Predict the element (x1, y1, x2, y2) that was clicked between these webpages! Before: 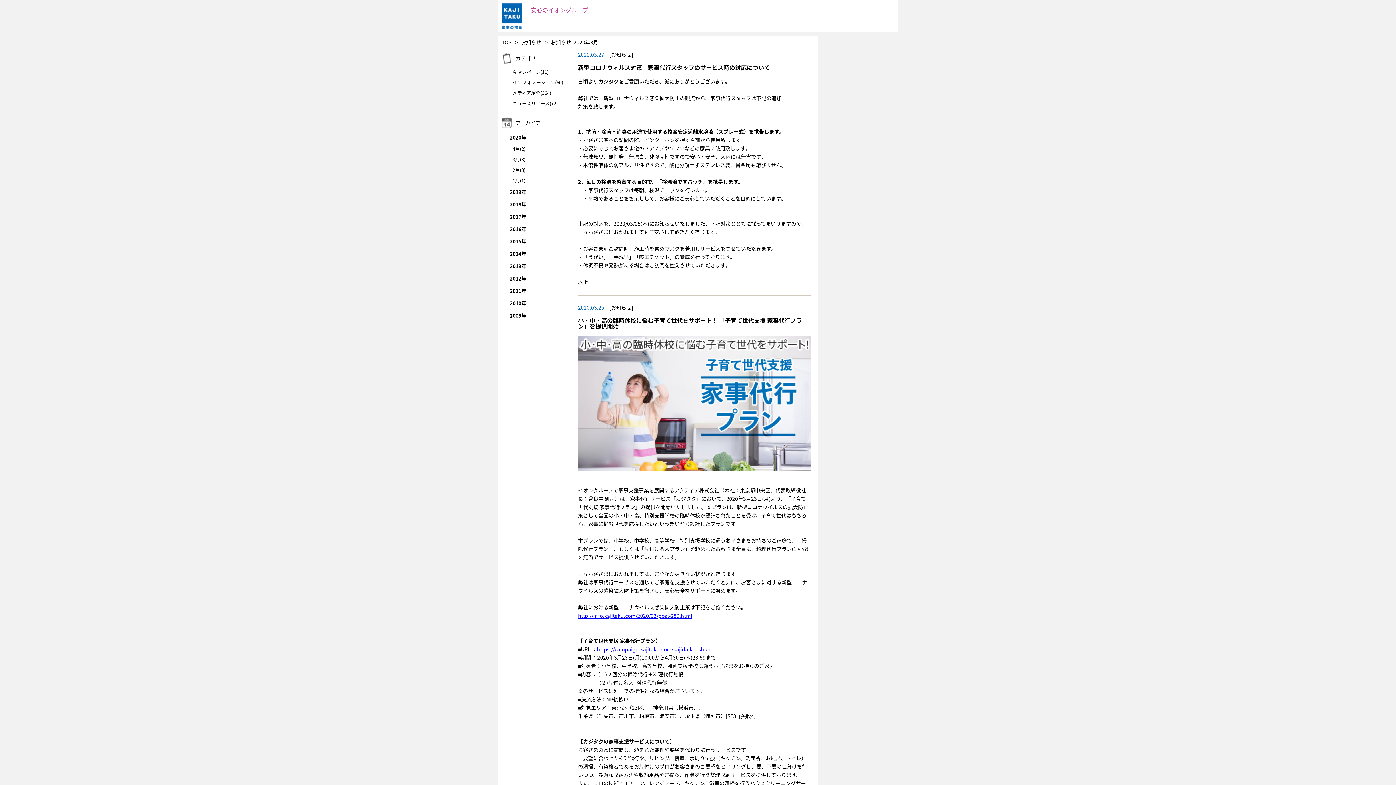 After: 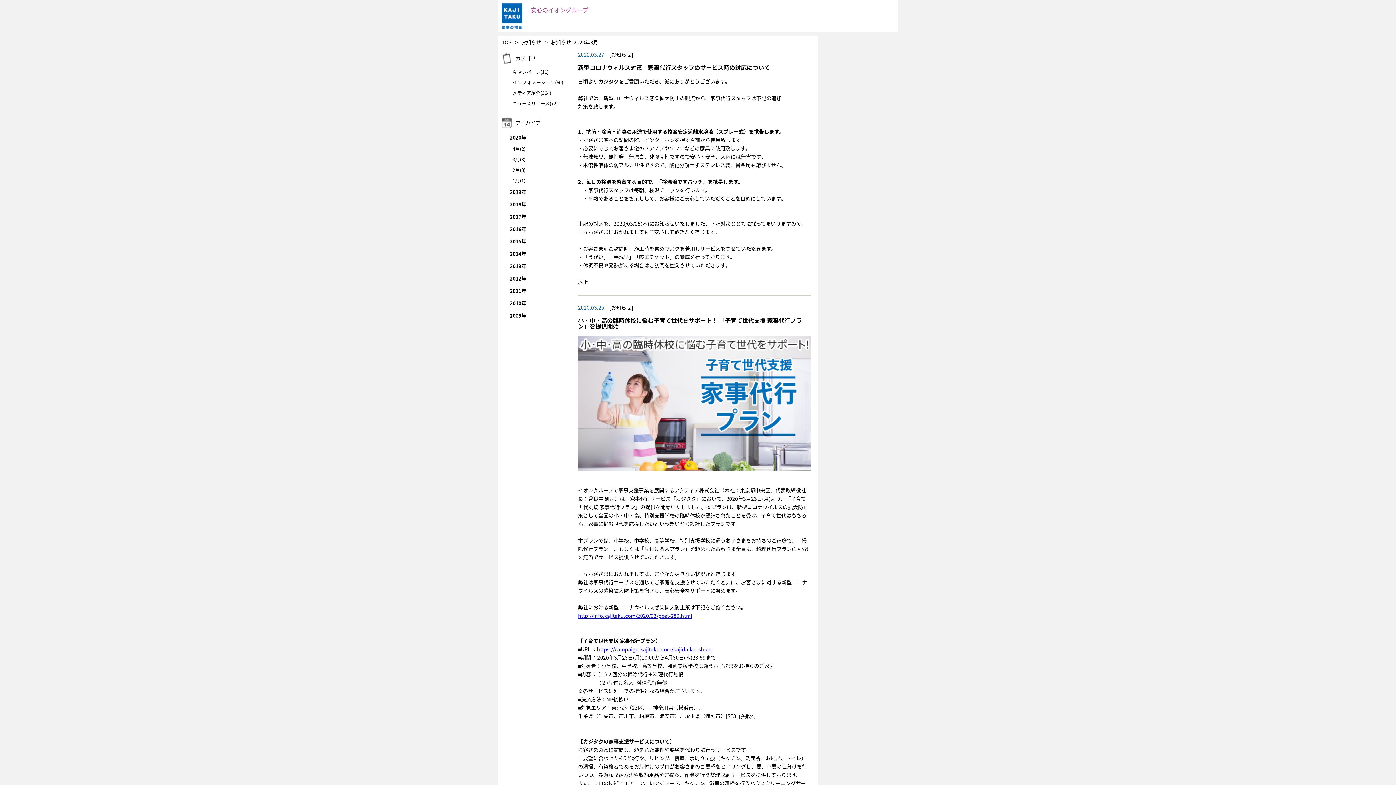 Action: label: 3月(3) bbox: (501, 154, 565, 164)